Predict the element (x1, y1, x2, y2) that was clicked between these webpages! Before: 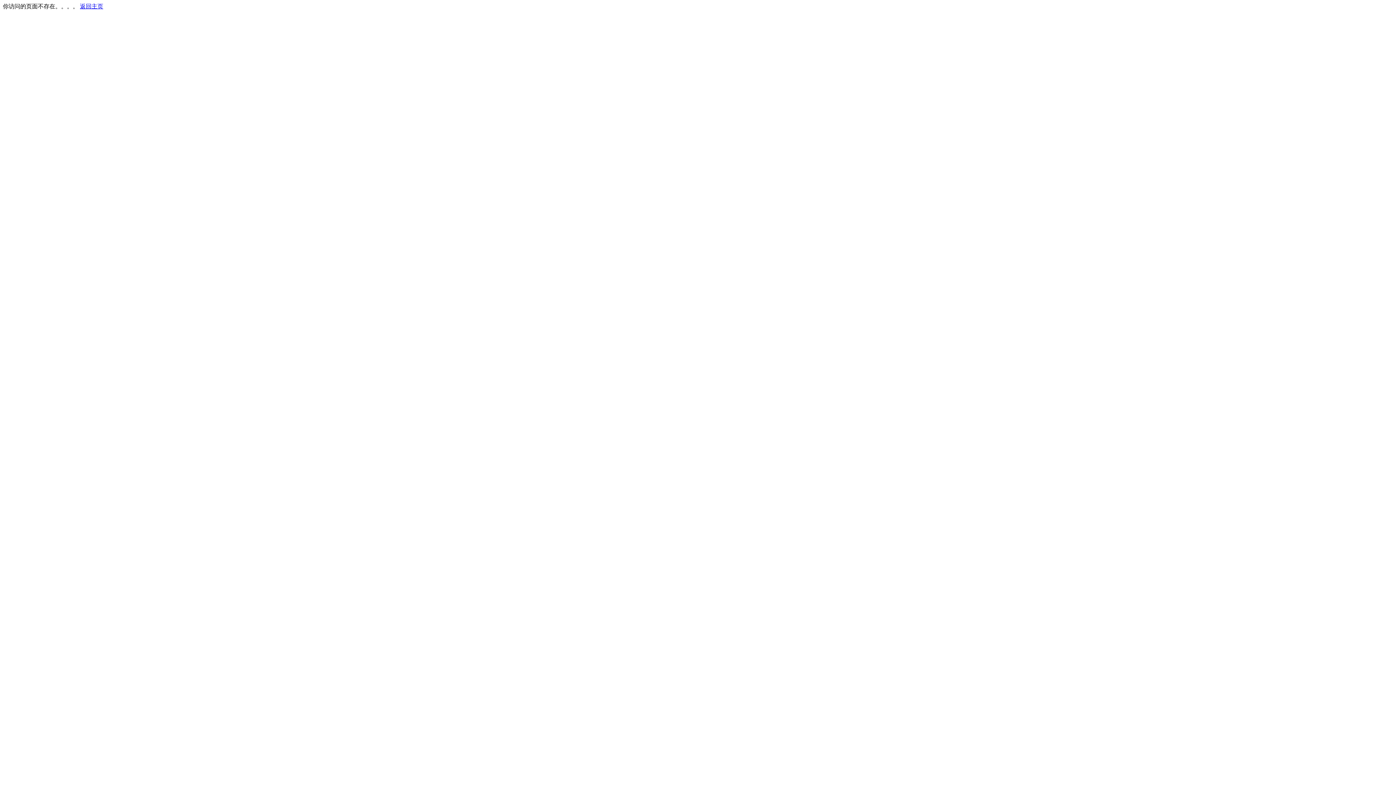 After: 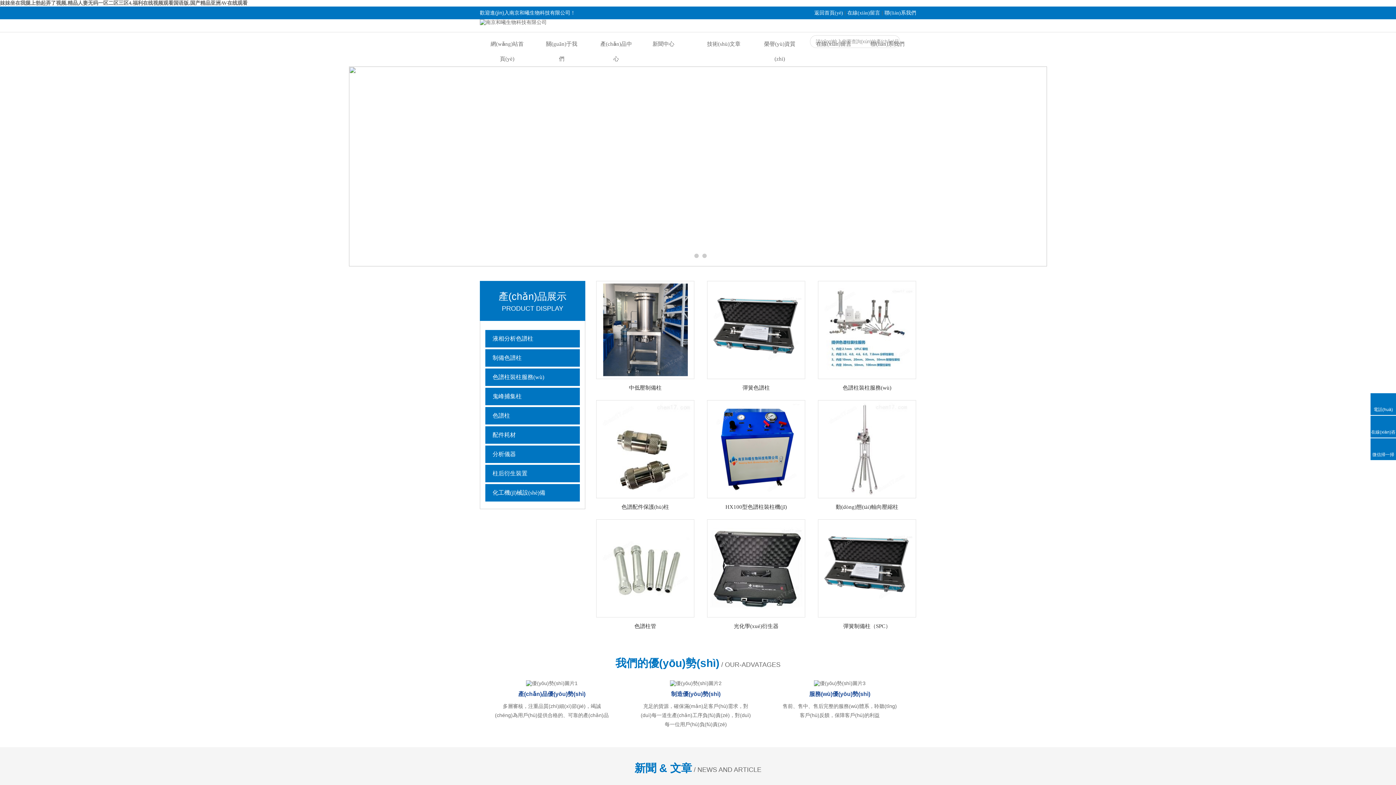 Action: label: 返回主页 bbox: (80, 3, 103, 9)